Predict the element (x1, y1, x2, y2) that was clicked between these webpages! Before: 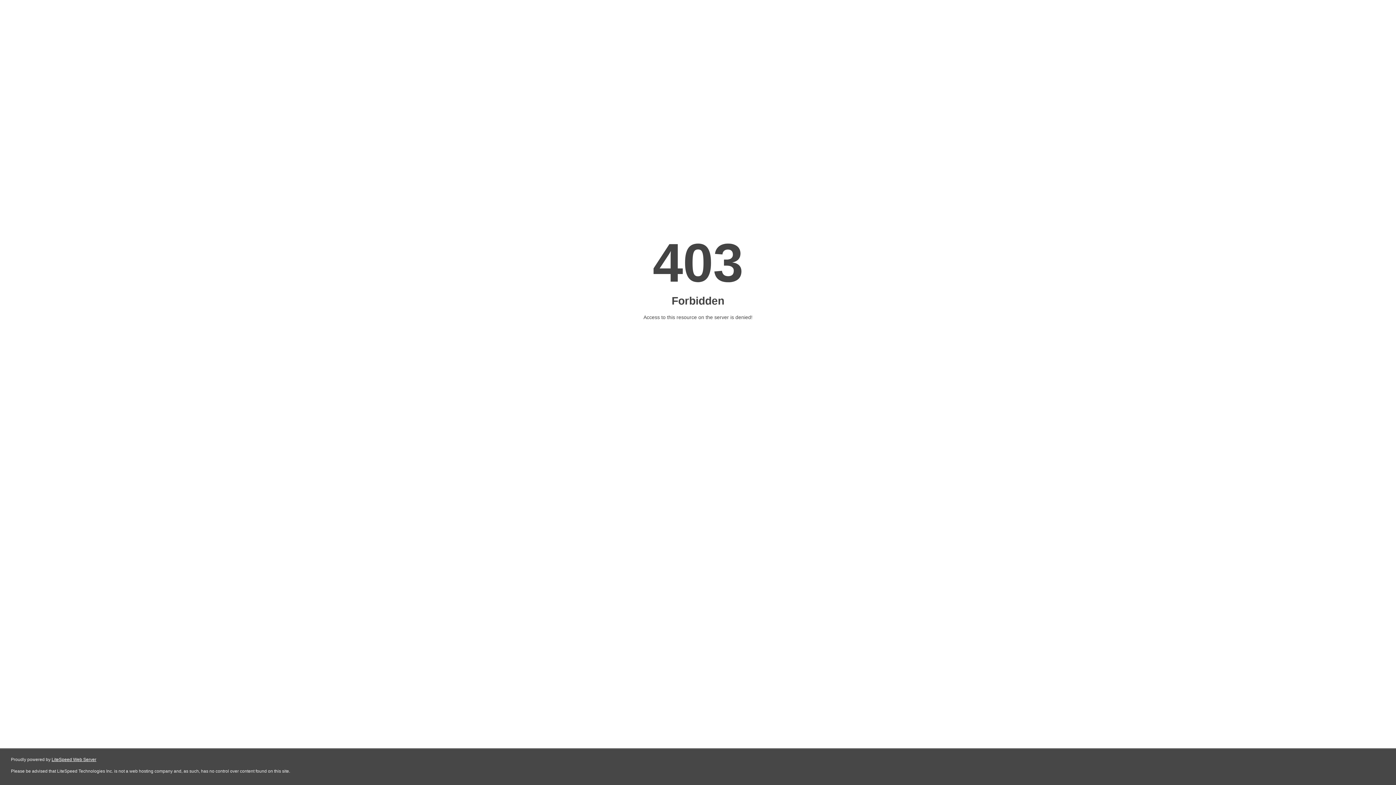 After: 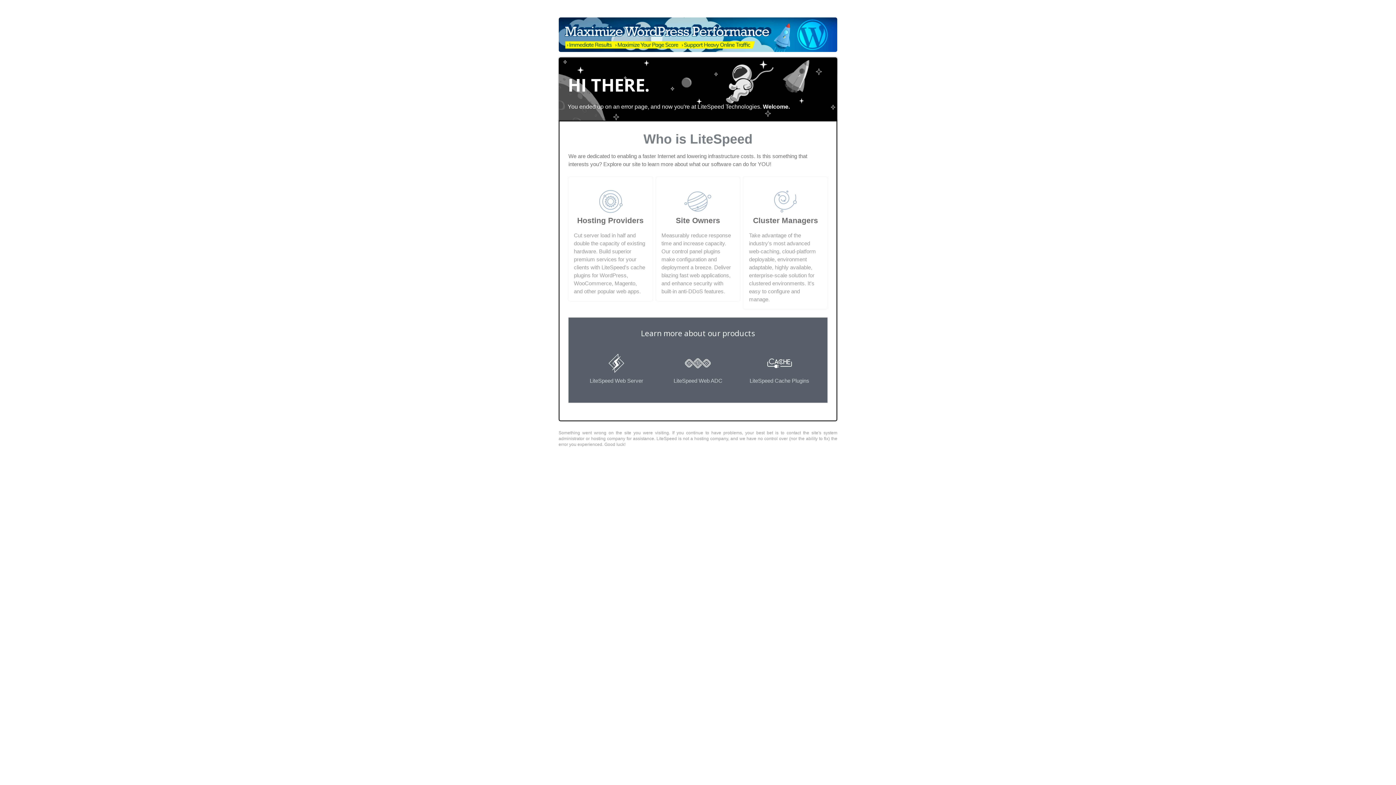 Action: bbox: (51, 757, 96, 762) label: LiteSpeed Web Server